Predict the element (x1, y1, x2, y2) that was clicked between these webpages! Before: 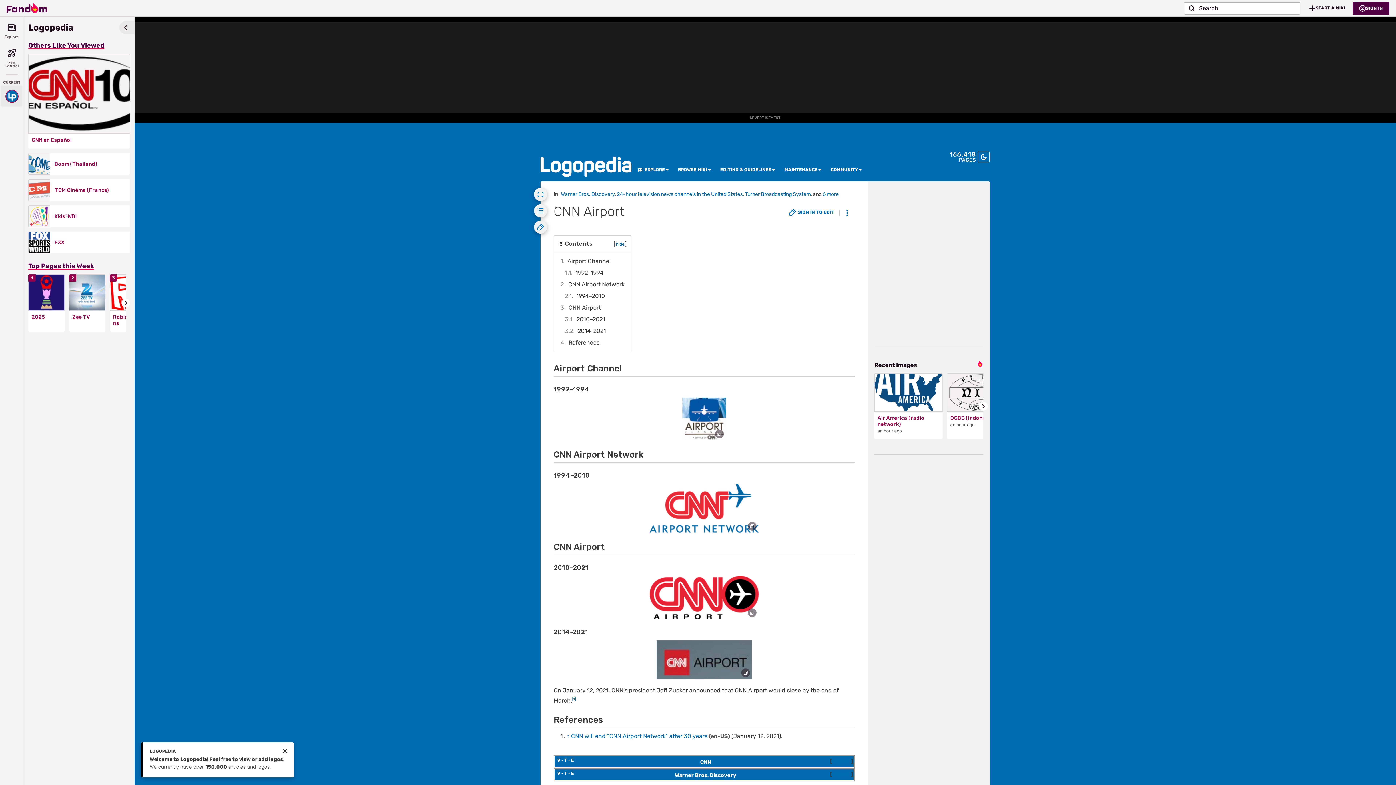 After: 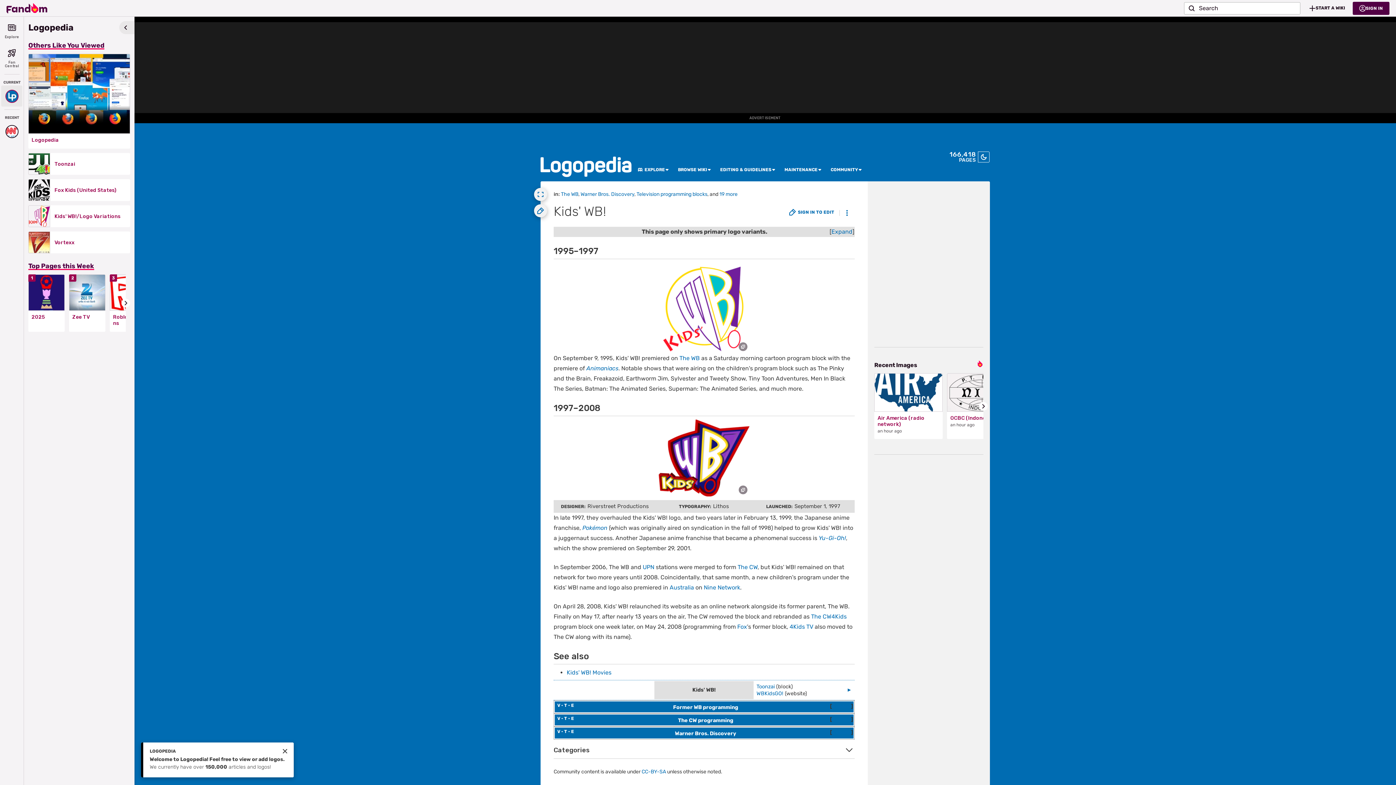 Action: bbox: (28, 205, 50, 227)